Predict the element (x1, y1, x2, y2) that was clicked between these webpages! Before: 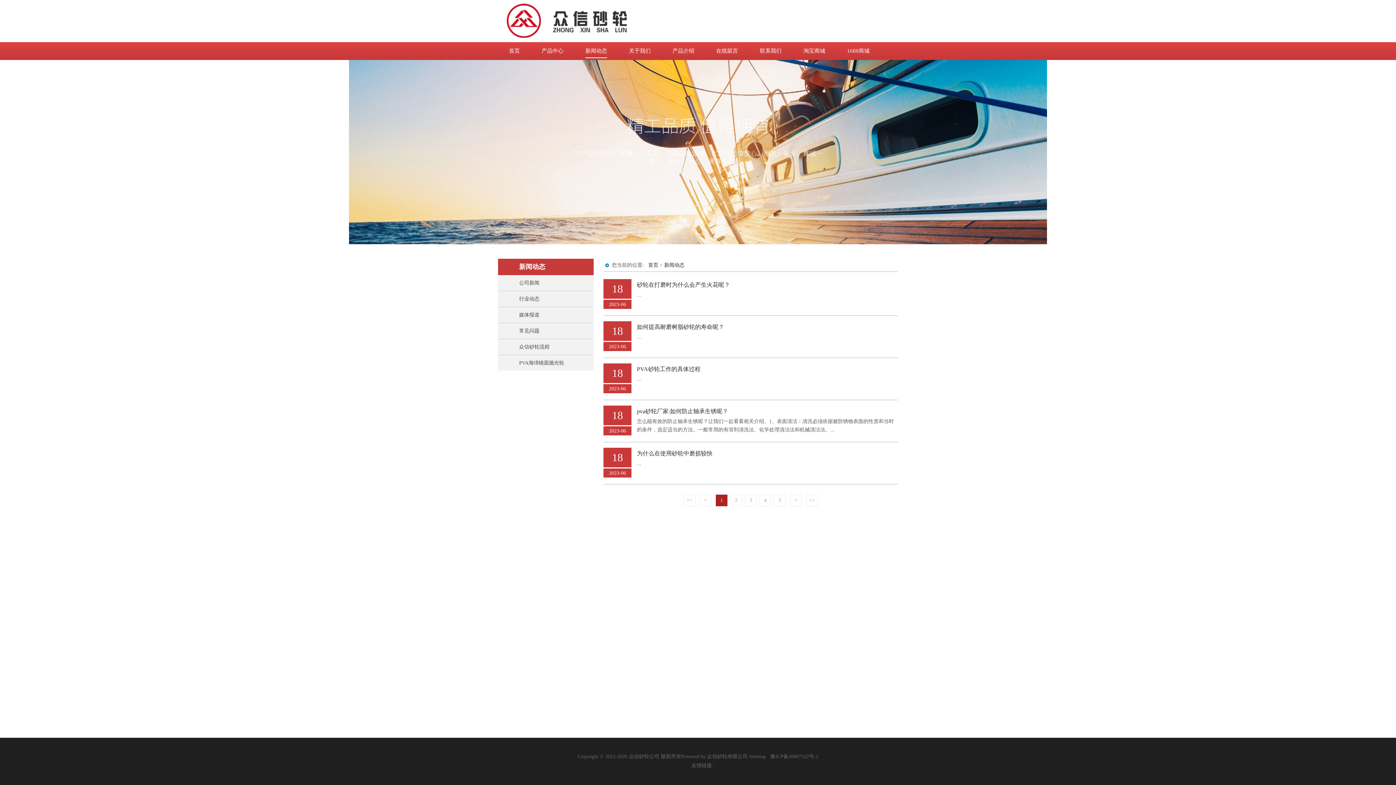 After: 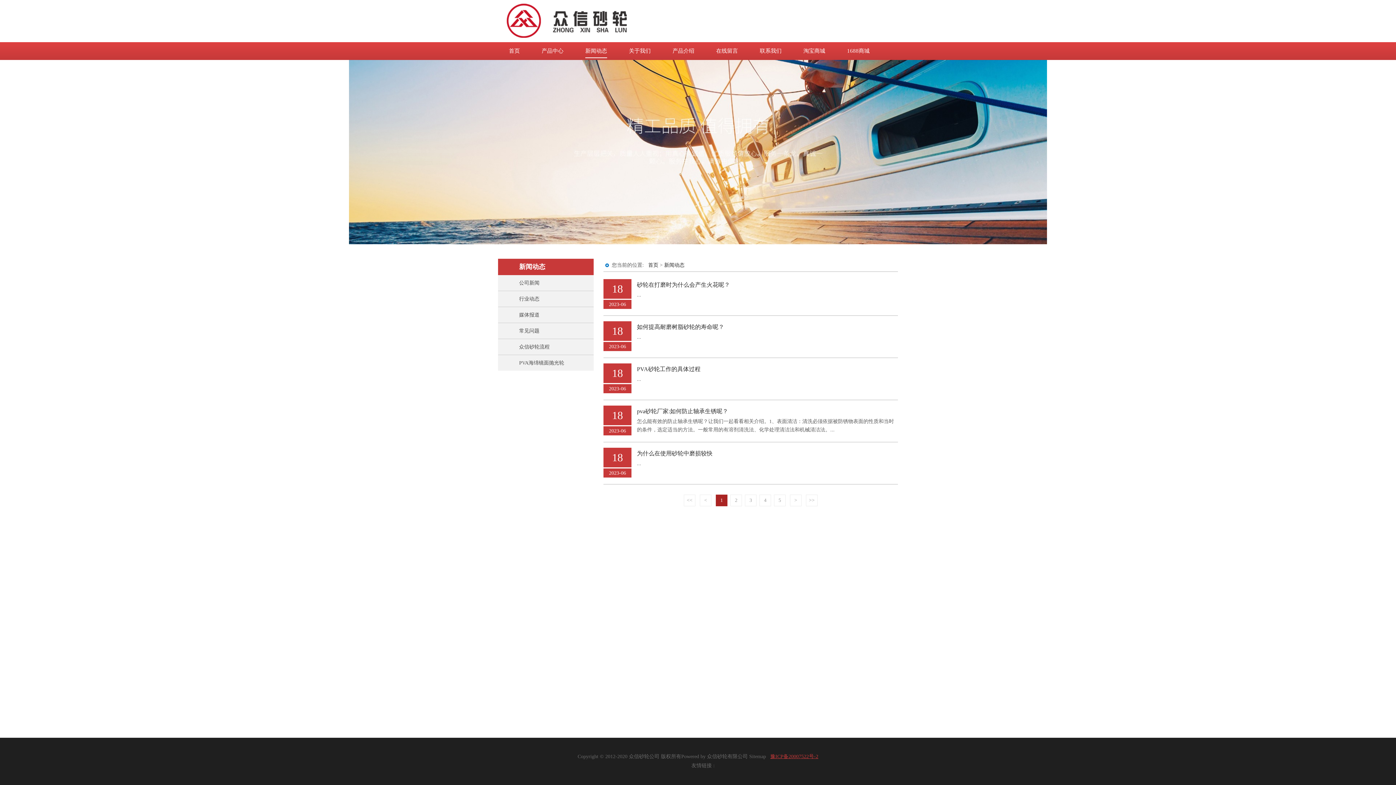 Action: label: 豫ICP备20007522号-2 bbox: (770, 754, 818, 759)